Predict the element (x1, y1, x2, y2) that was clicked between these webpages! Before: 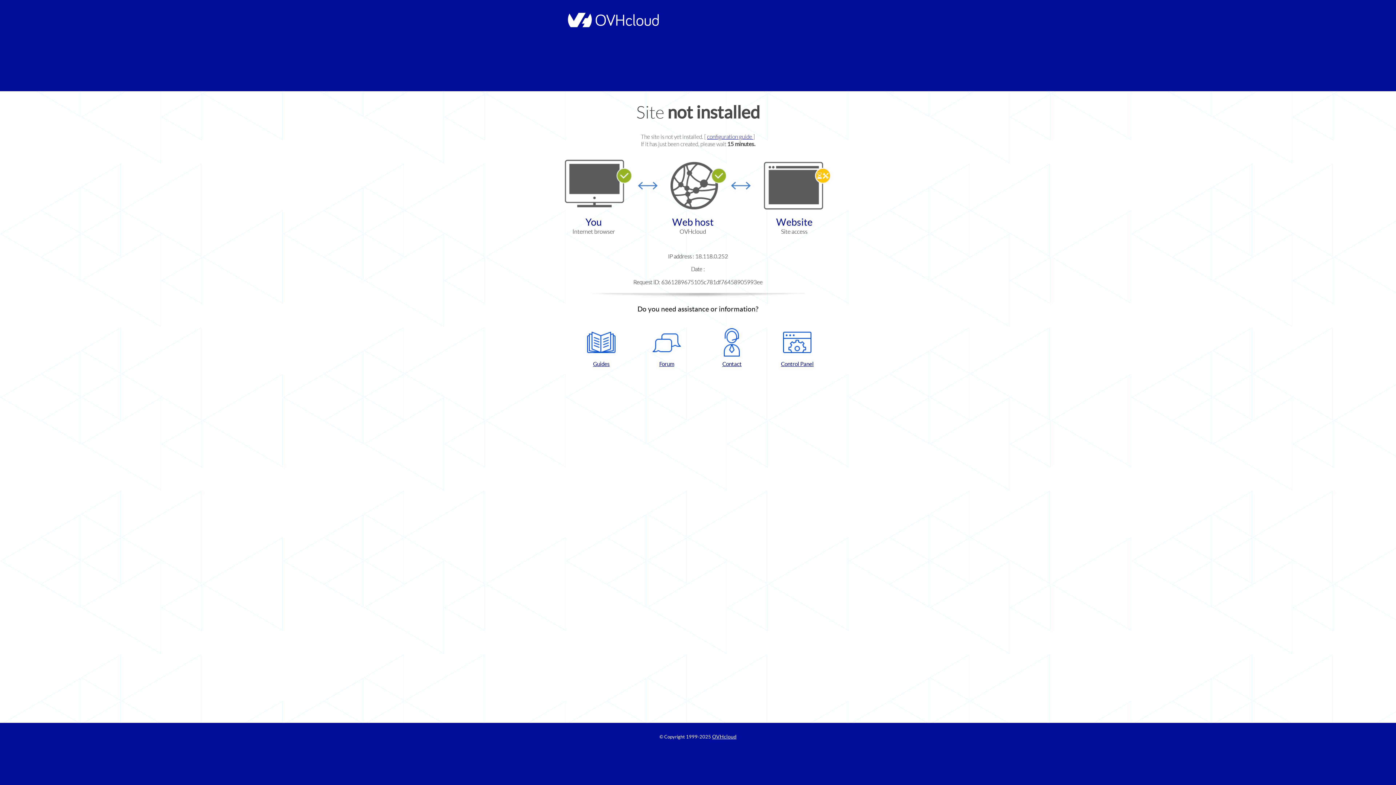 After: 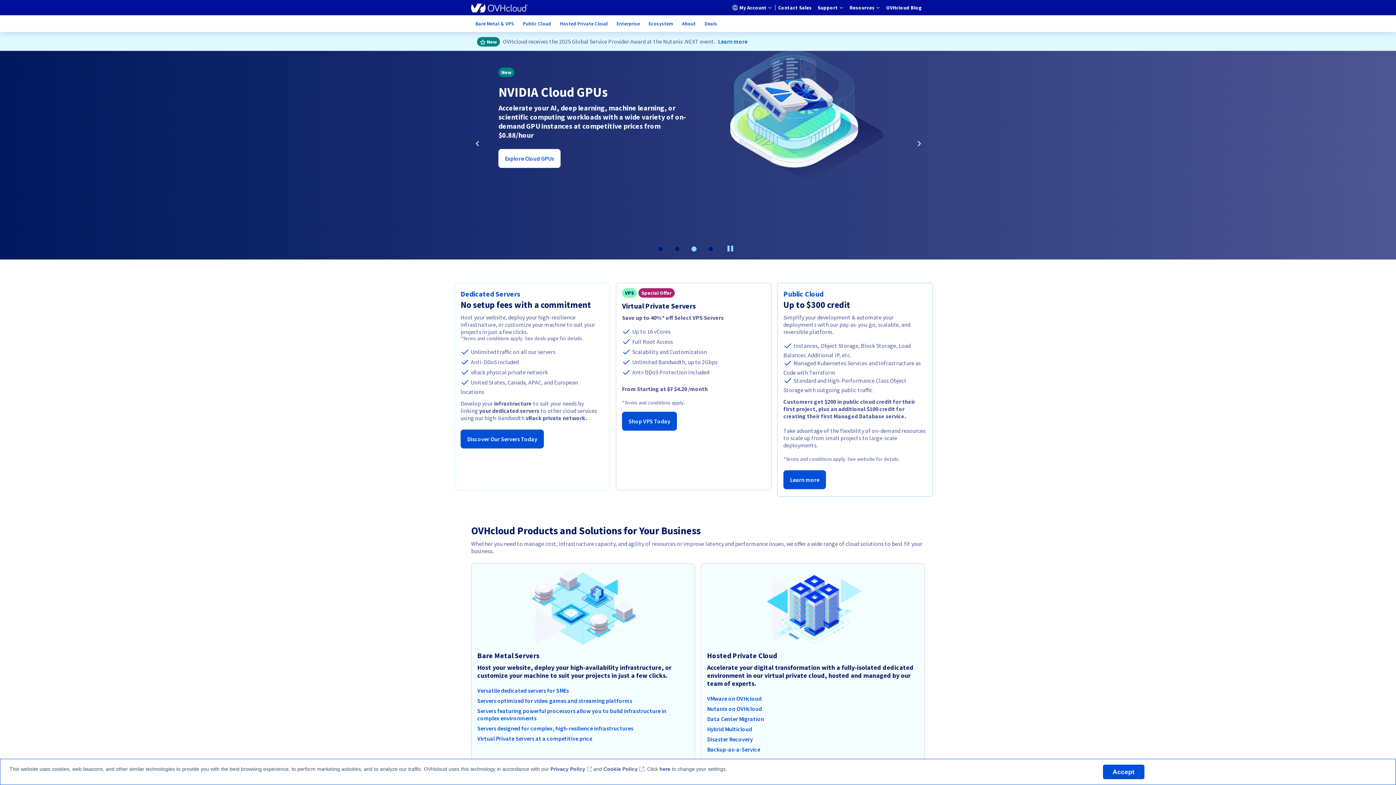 Action: bbox: (564, 22, 658, 28)